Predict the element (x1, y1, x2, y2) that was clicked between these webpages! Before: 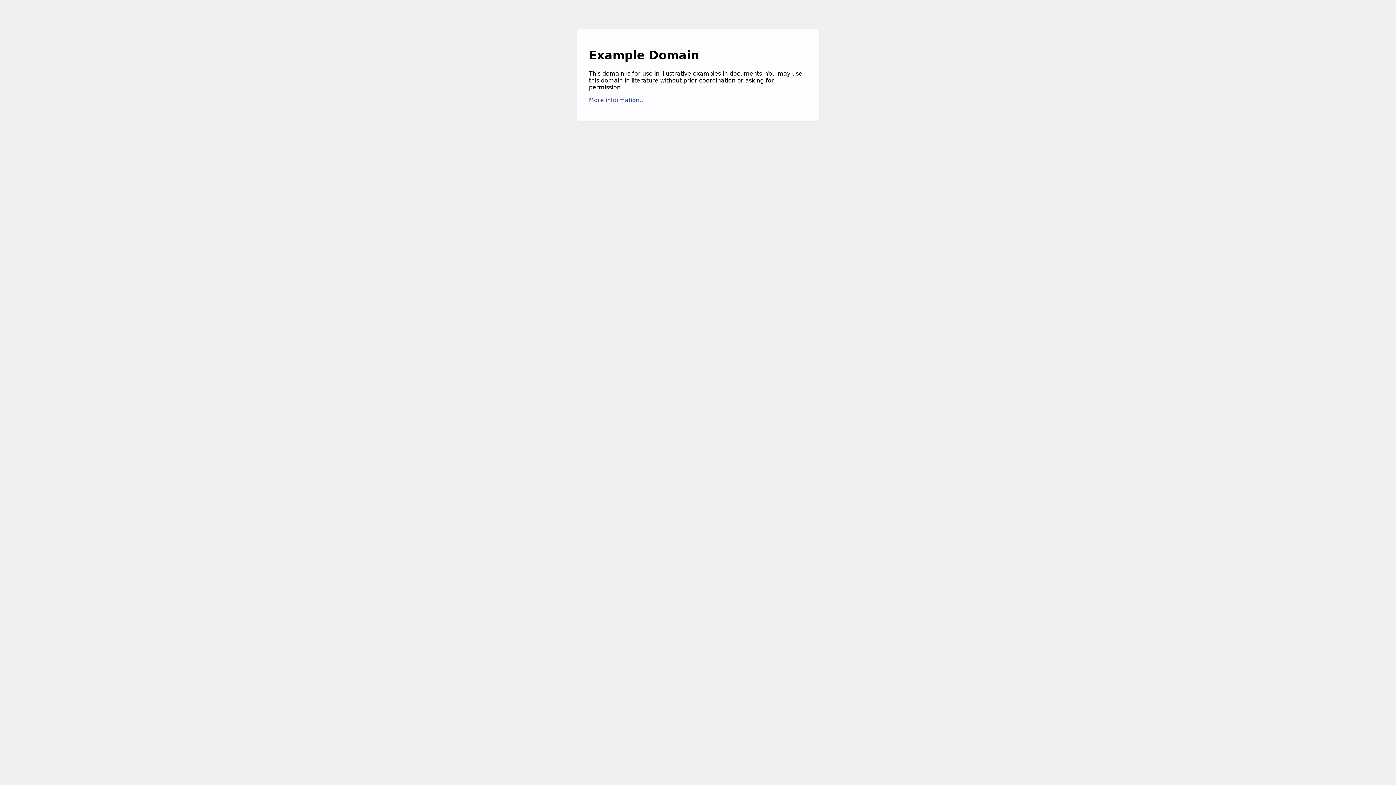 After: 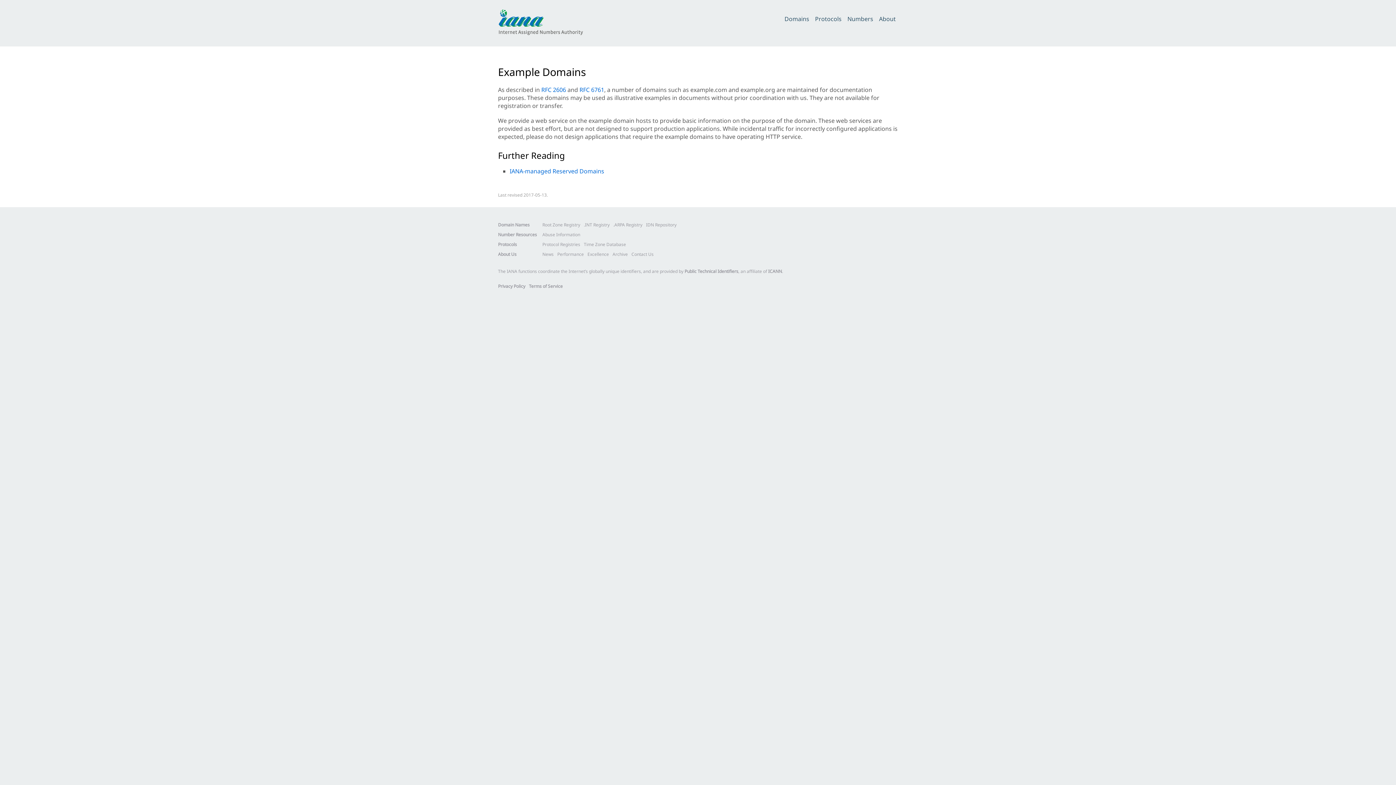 Action: bbox: (589, 96, 645, 103) label: More information...